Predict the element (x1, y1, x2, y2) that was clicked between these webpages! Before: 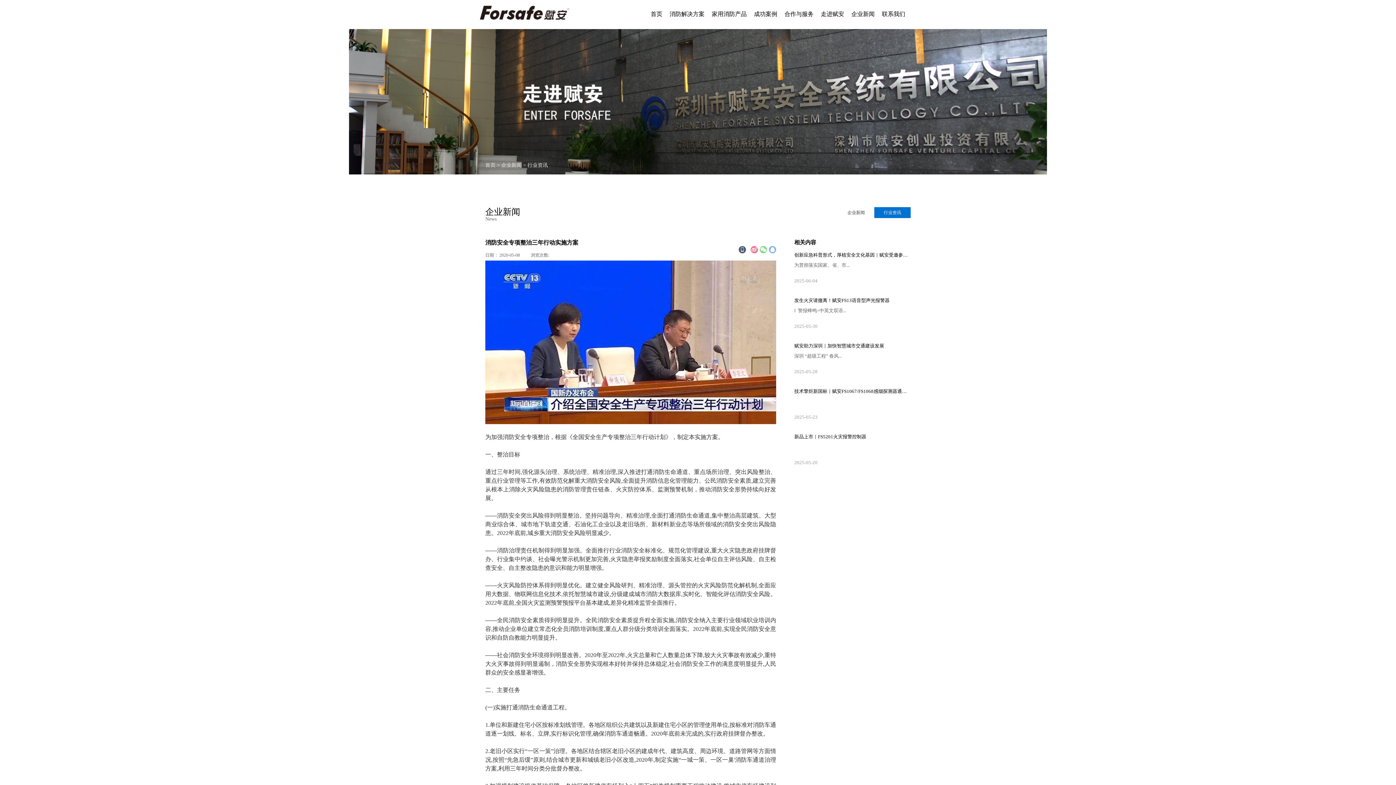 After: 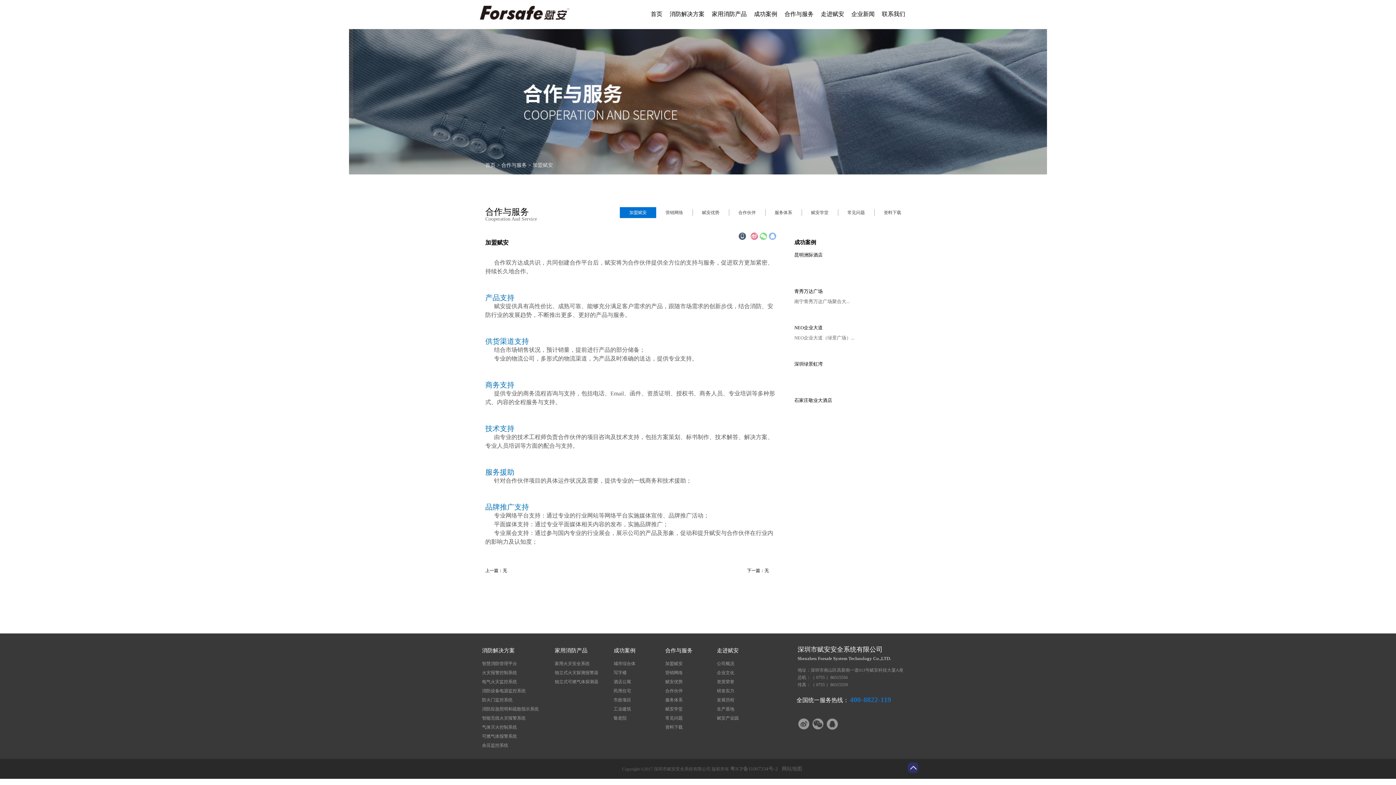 Action: label: 合作与服务 bbox: (784, 10, 813, 17)